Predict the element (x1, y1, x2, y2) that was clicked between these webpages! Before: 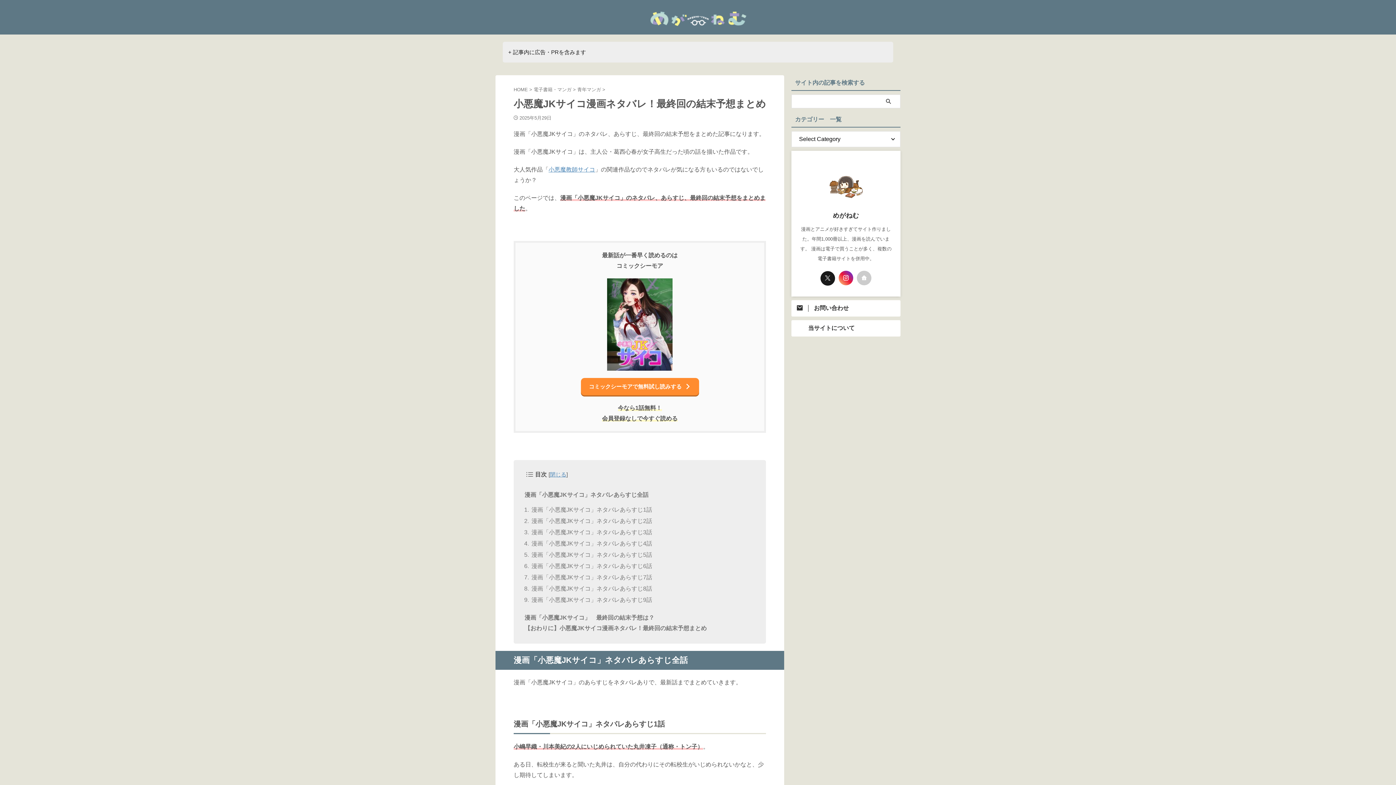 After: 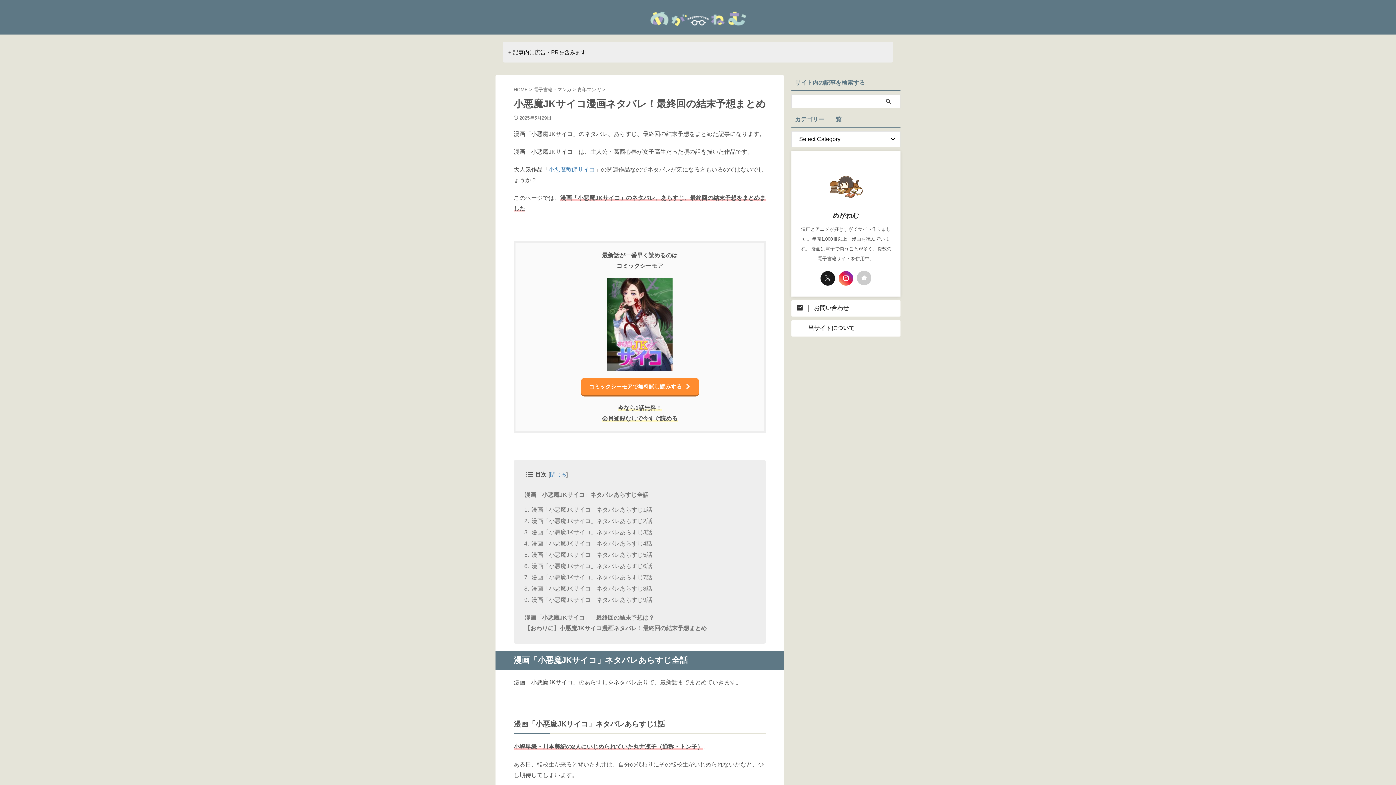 Action: bbox: (838, 270, 853, 285)